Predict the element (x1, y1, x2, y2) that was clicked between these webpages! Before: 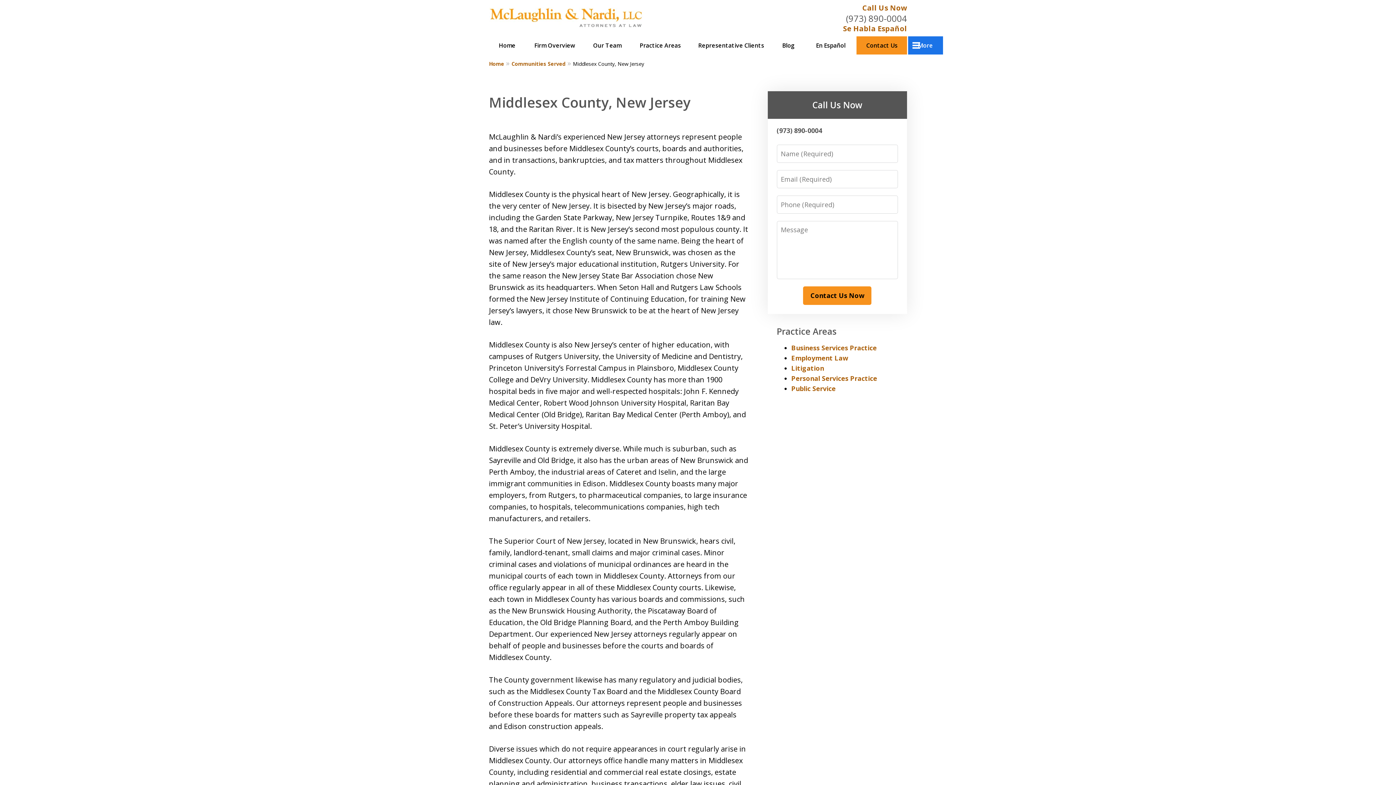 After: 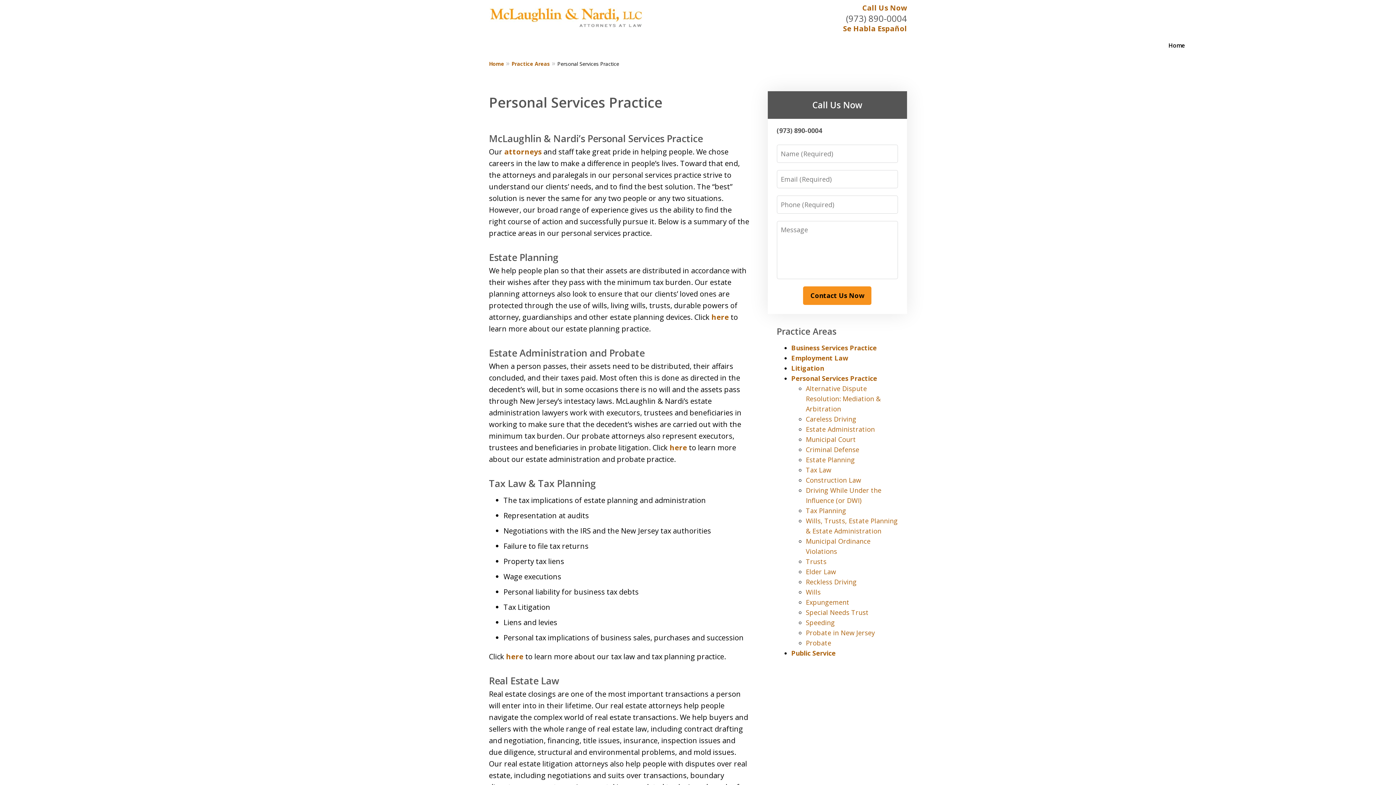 Action: bbox: (791, 374, 877, 382) label: Personal Services Practice